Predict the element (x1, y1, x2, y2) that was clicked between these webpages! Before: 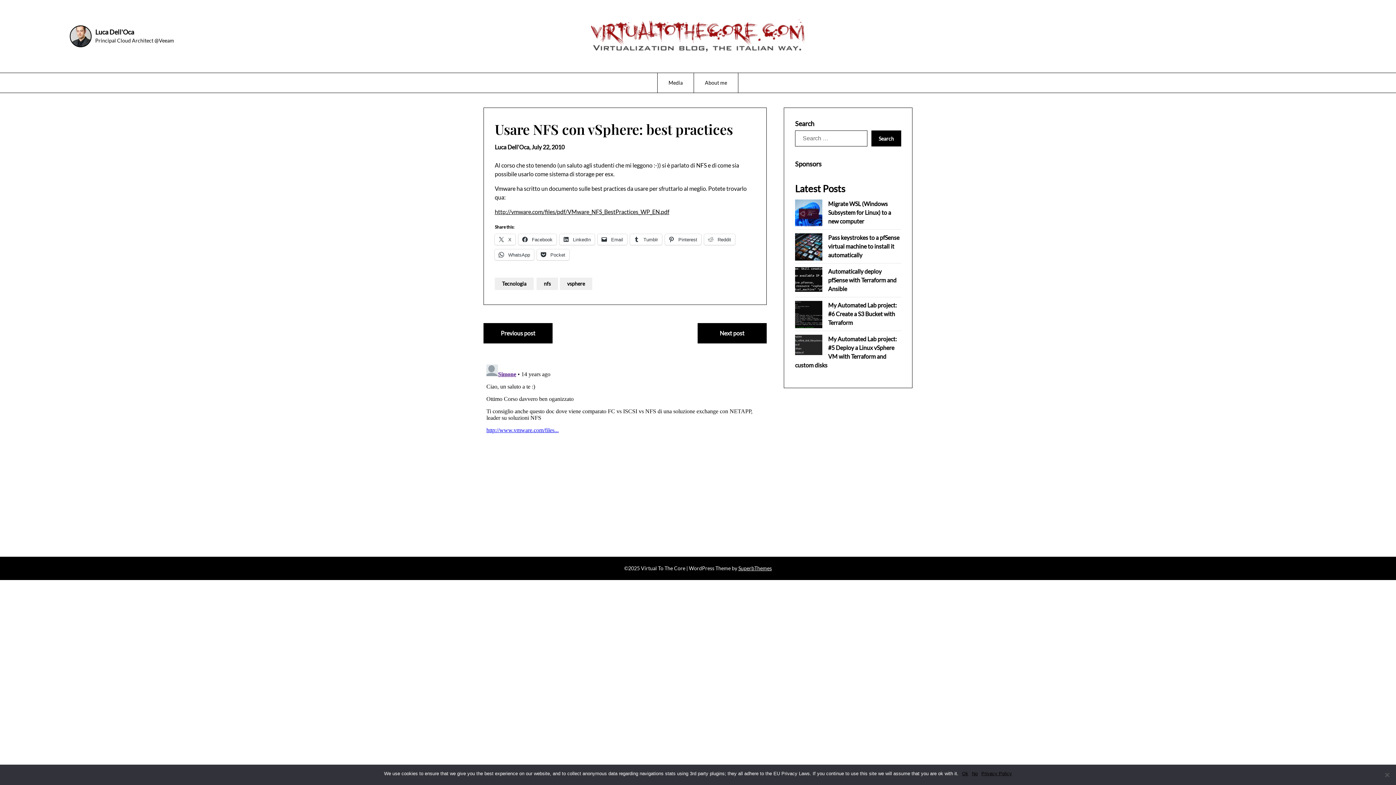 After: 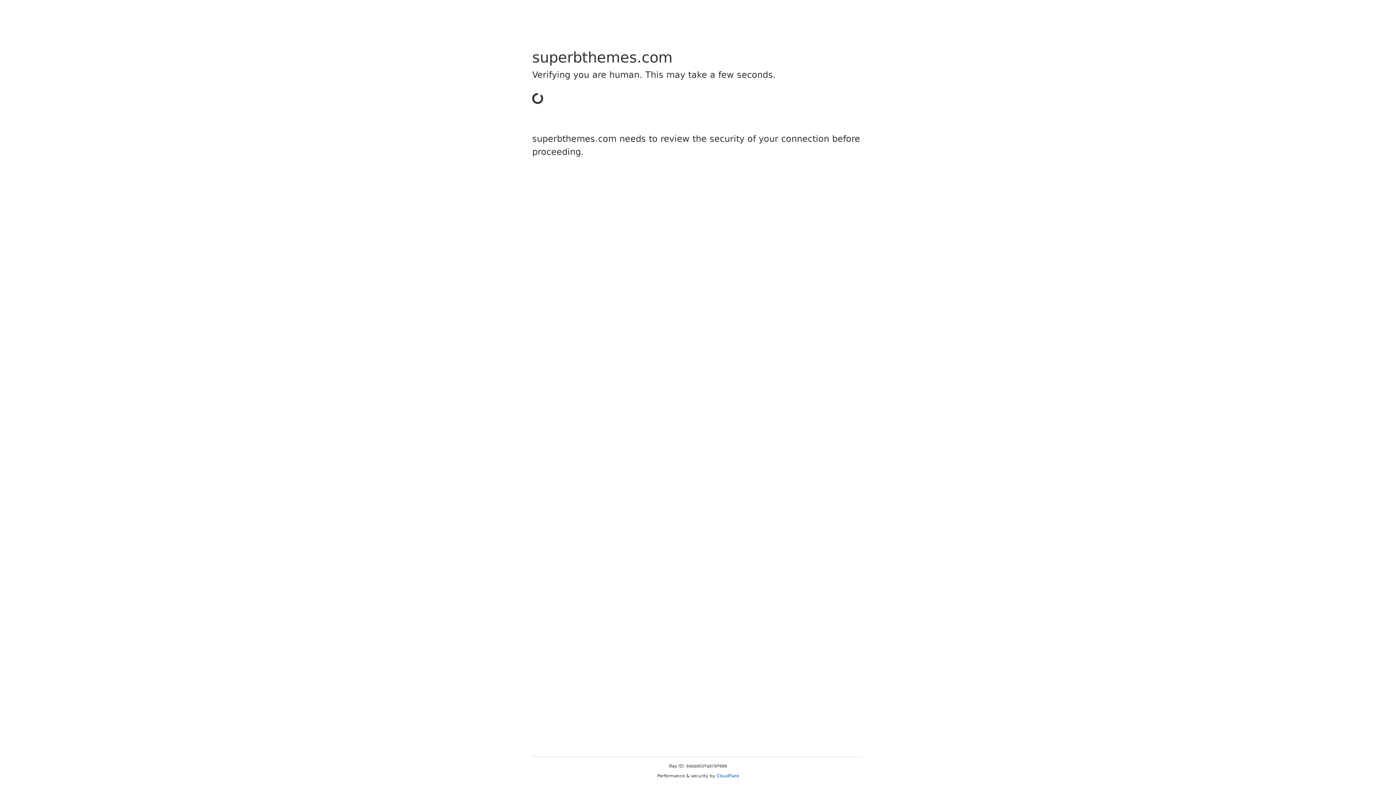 Action: bbox: (738, 565, 772, 571) label: SuperbThemes